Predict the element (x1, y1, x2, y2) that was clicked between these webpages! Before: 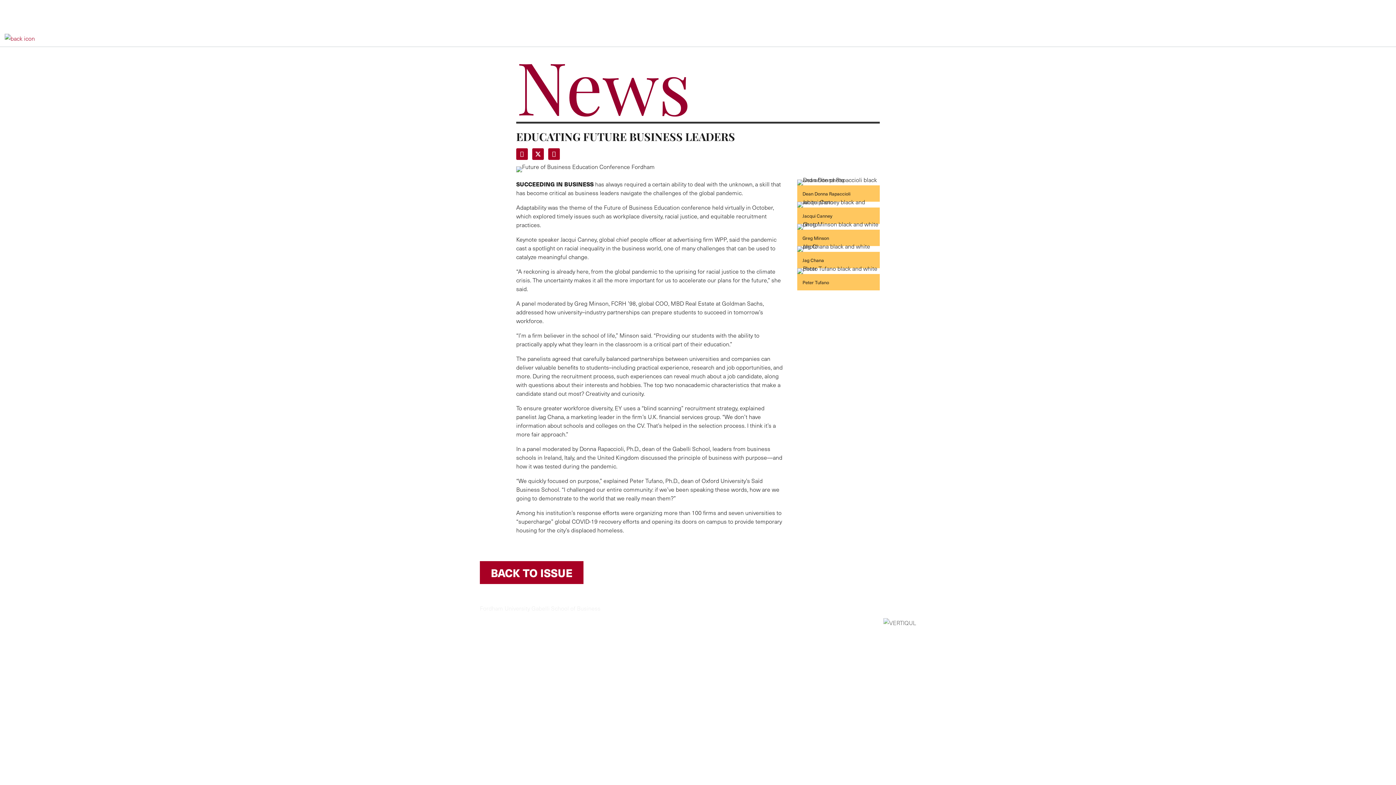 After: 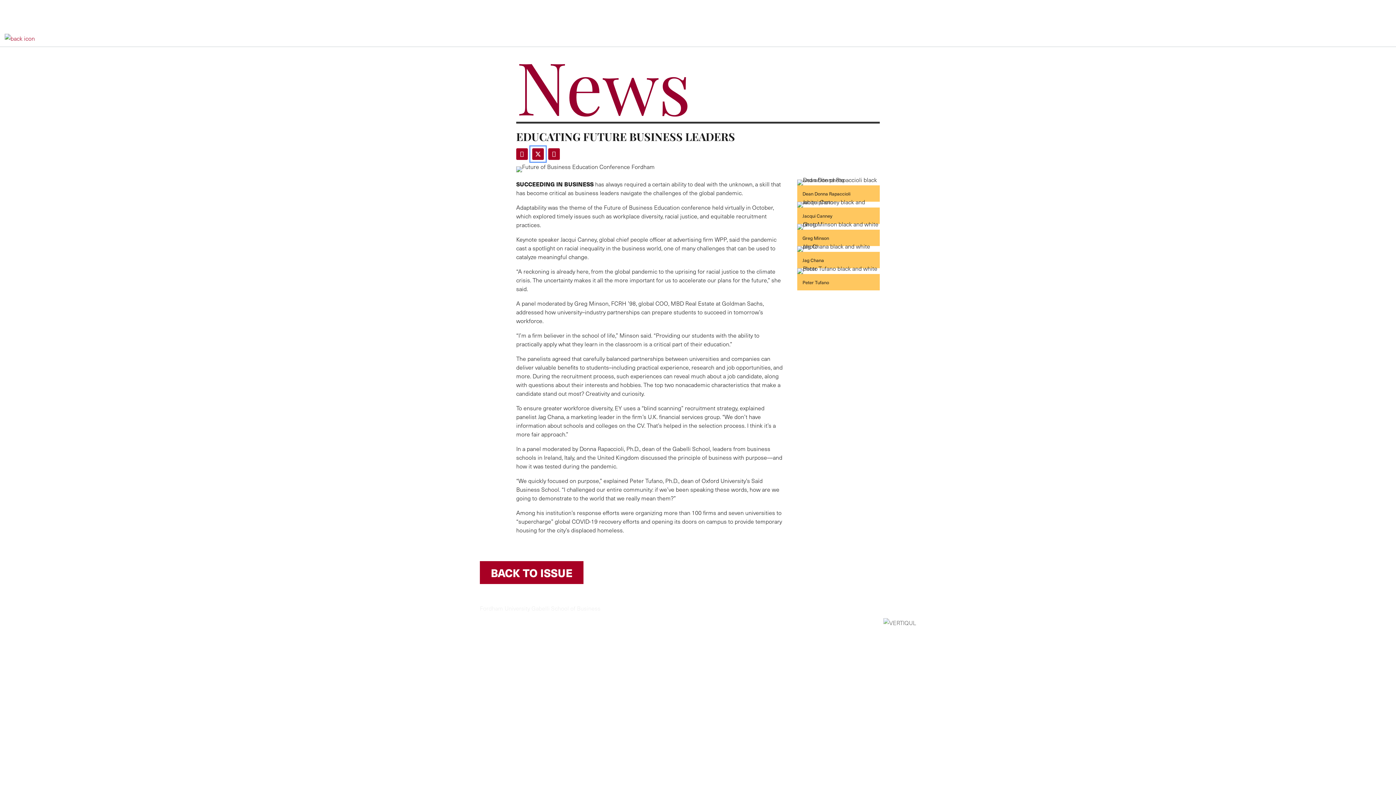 Action: bbox: (532, 148, 544, 160)